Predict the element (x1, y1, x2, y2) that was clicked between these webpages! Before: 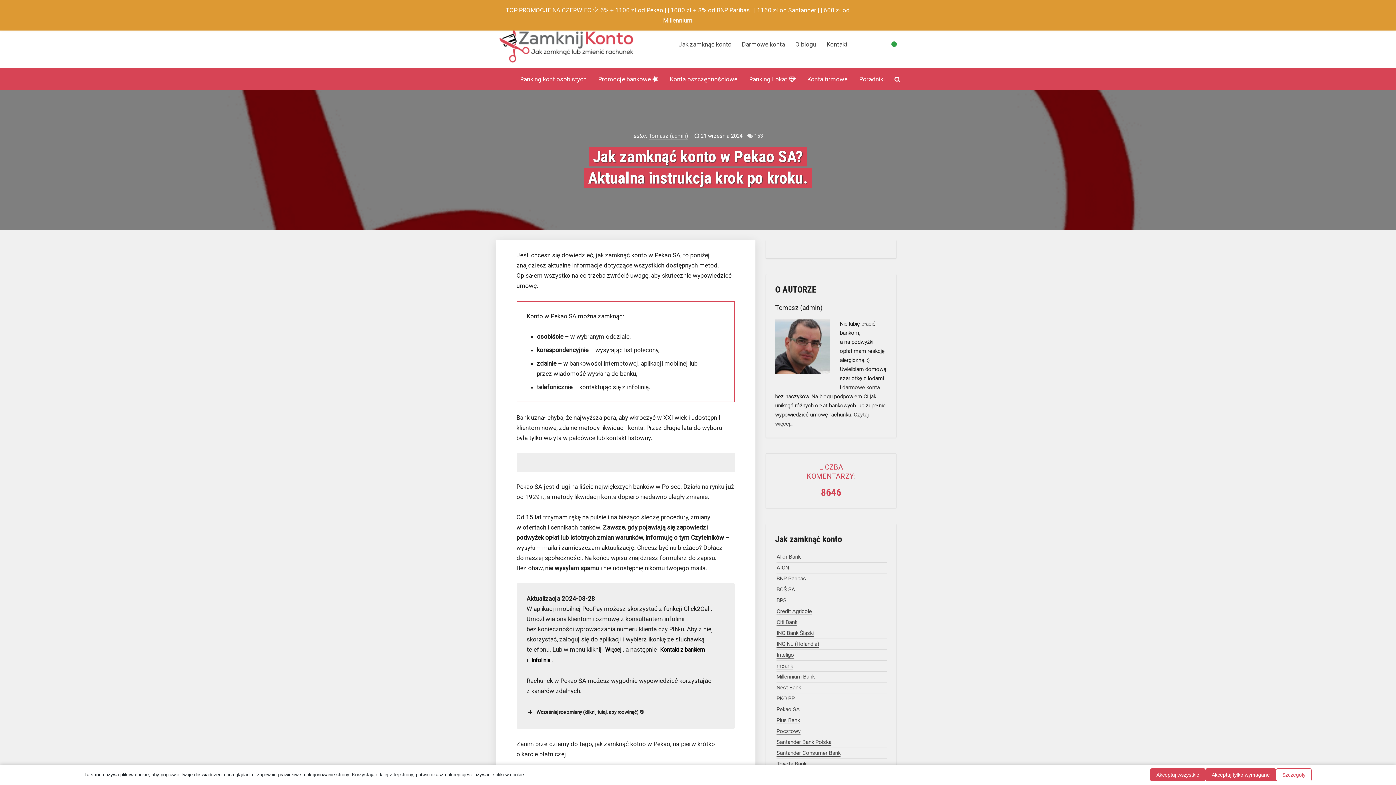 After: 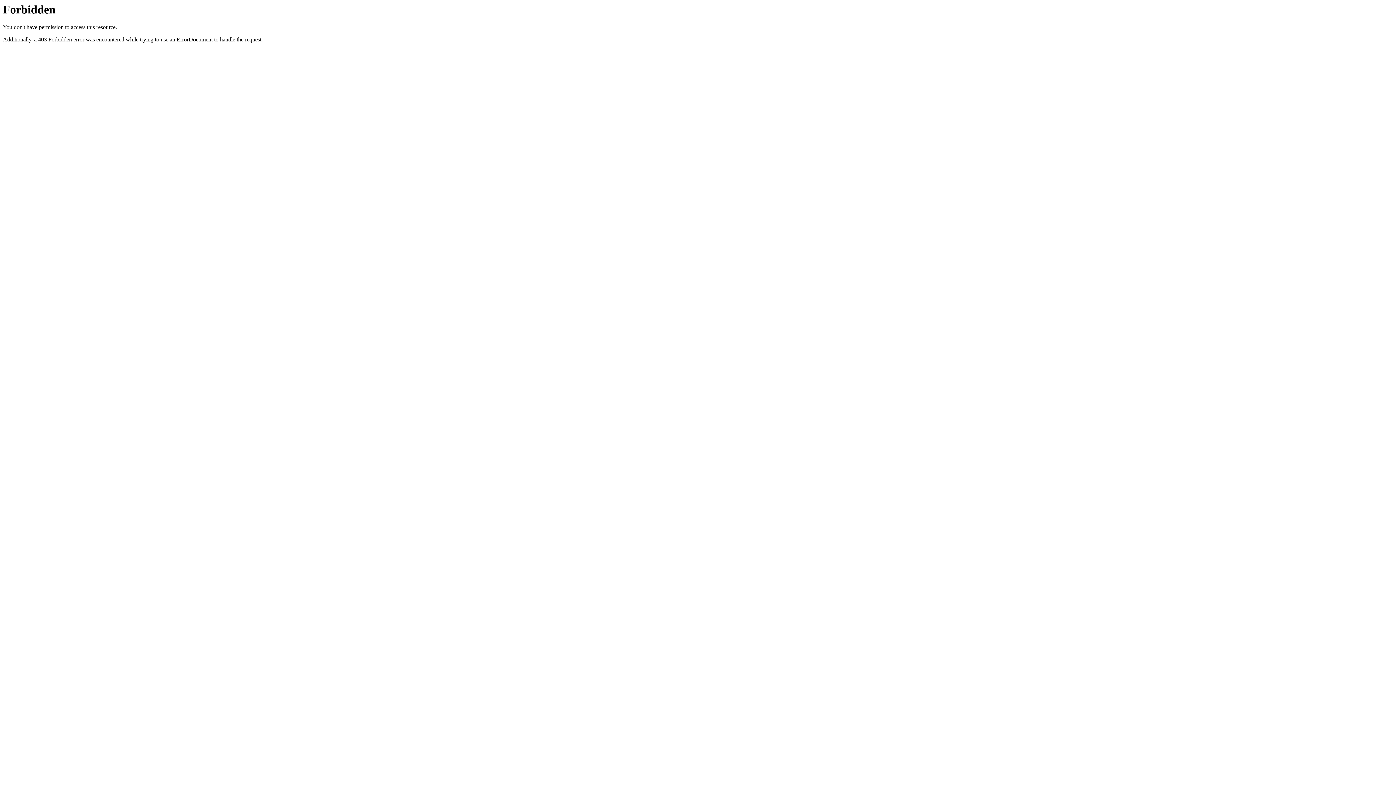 Action: label: Nest Bank bbox: (776, 684, 801, 691)